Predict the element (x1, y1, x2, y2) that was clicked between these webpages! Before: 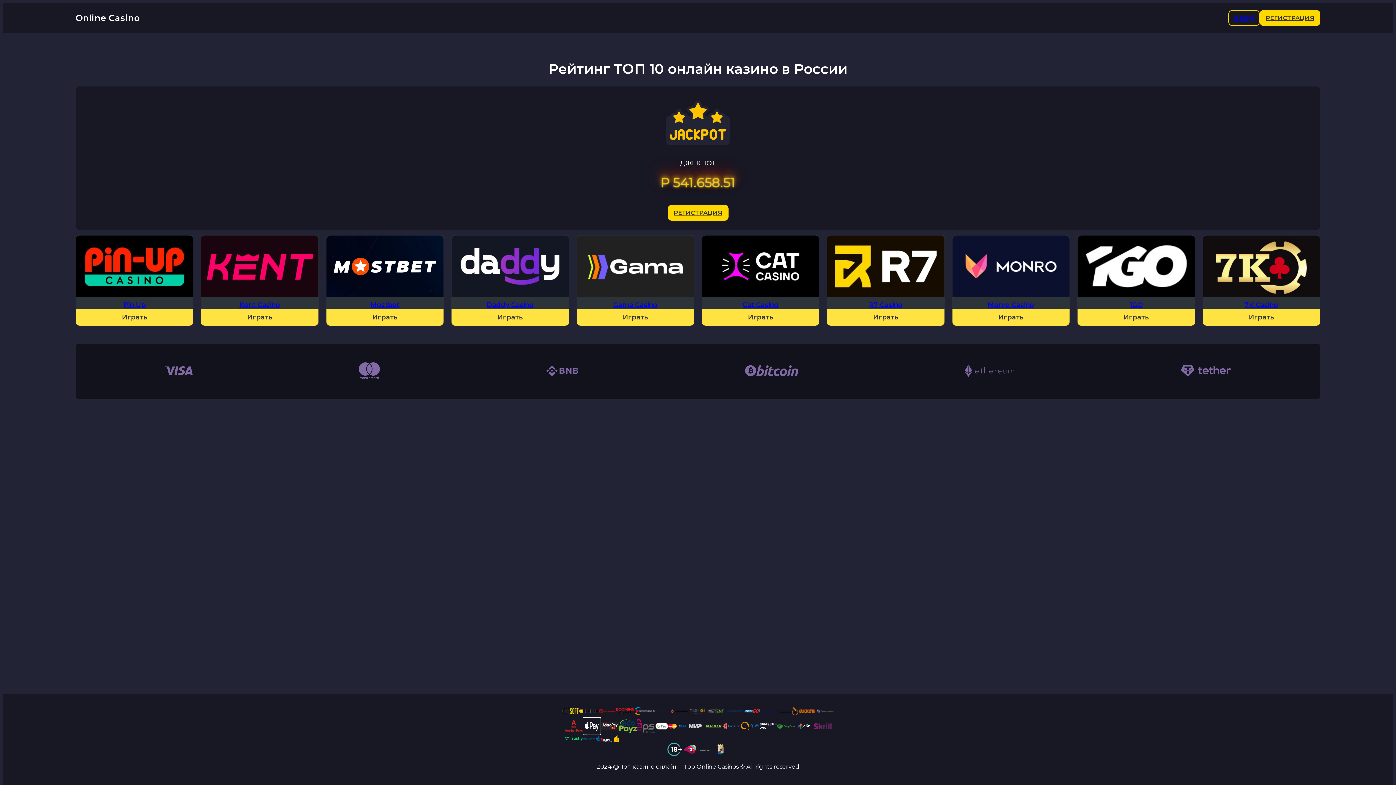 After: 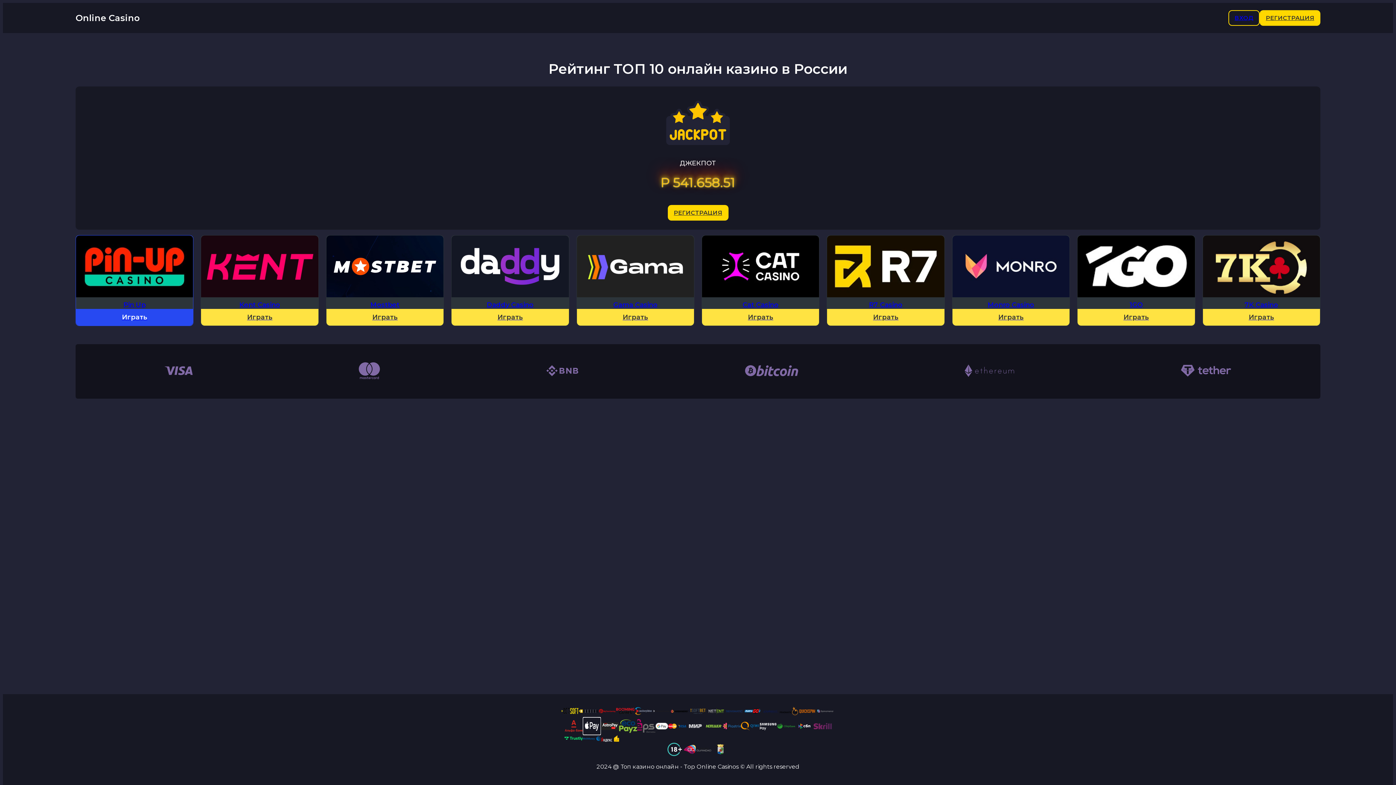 Action: bbox: (75, 235, 193, 326) label: Pin Up
Играть